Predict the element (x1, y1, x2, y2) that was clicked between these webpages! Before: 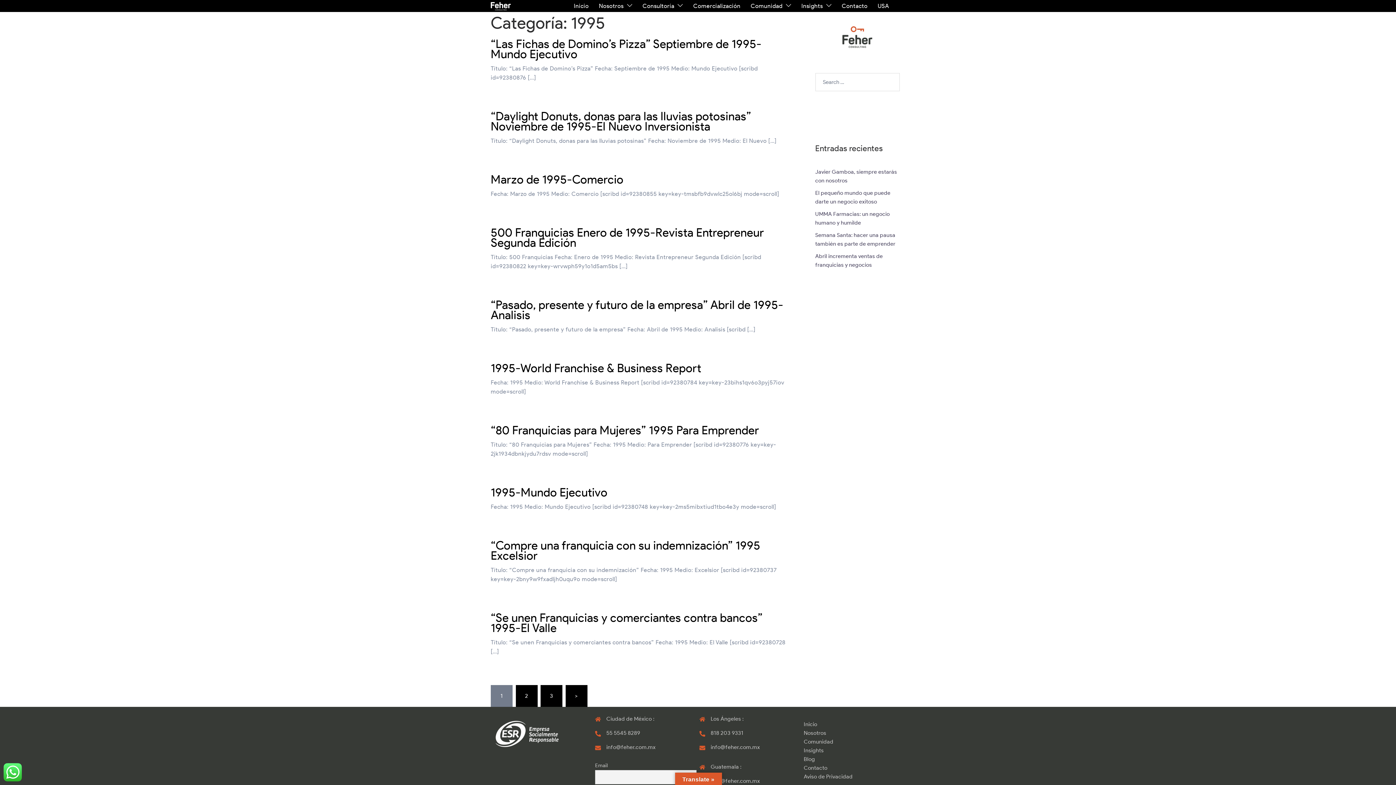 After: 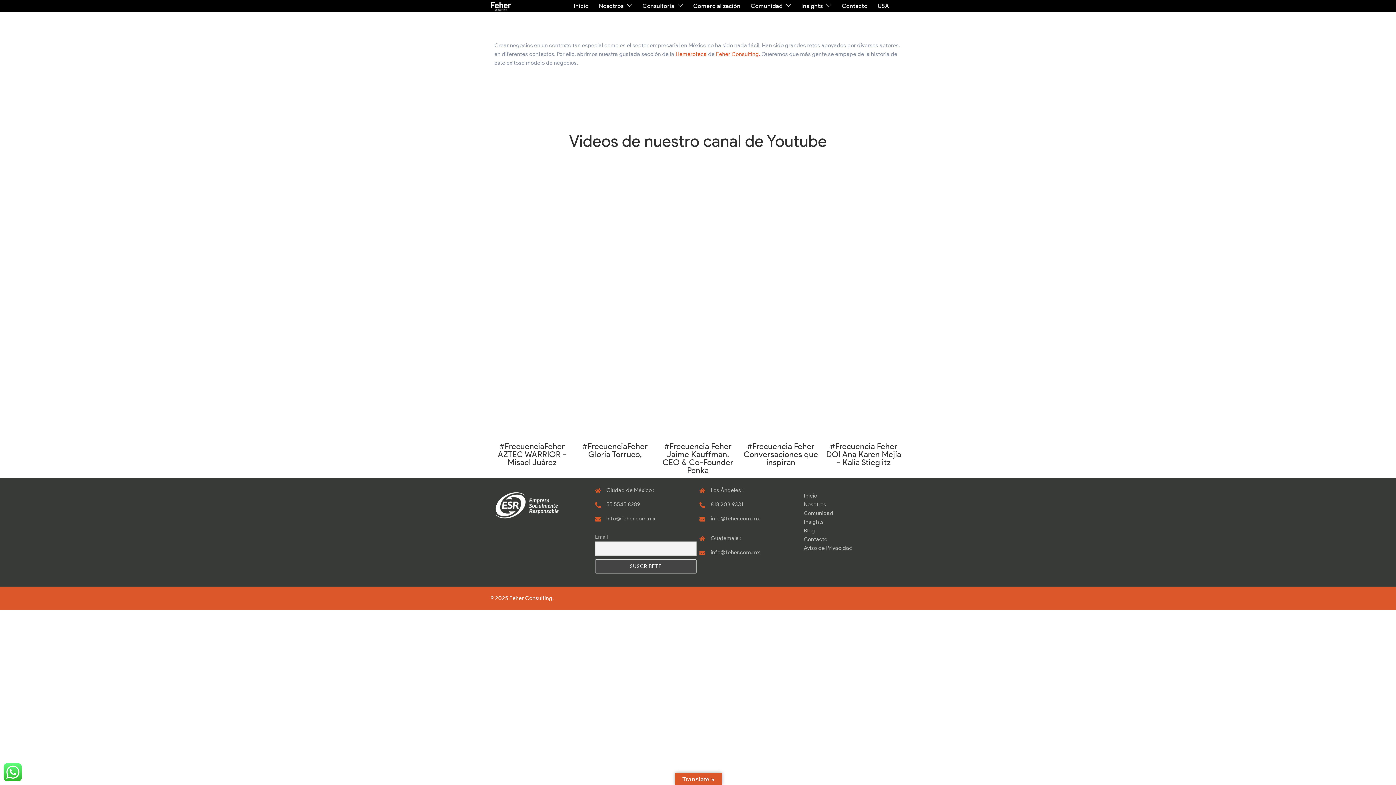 Action: label: Blog bbox: (804, 756, 815, 763)